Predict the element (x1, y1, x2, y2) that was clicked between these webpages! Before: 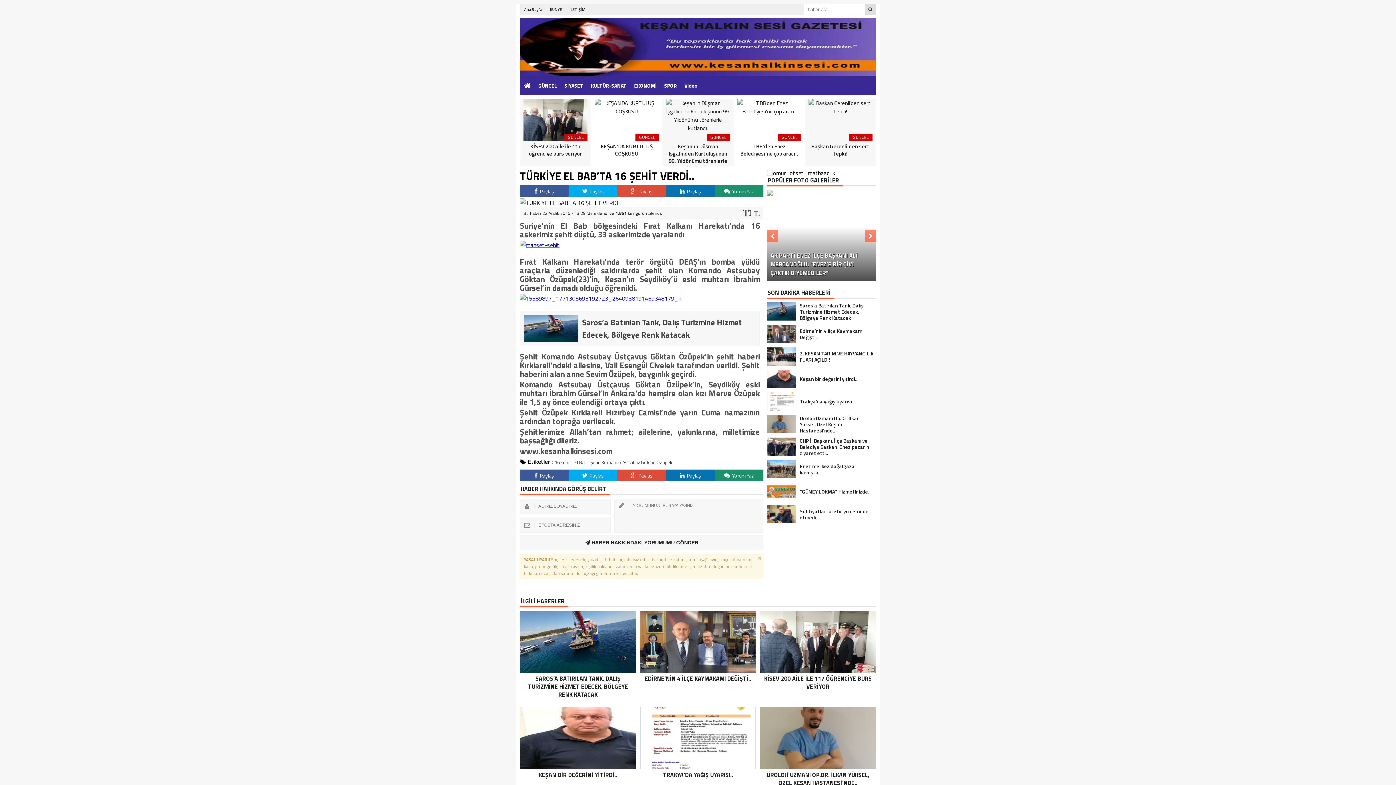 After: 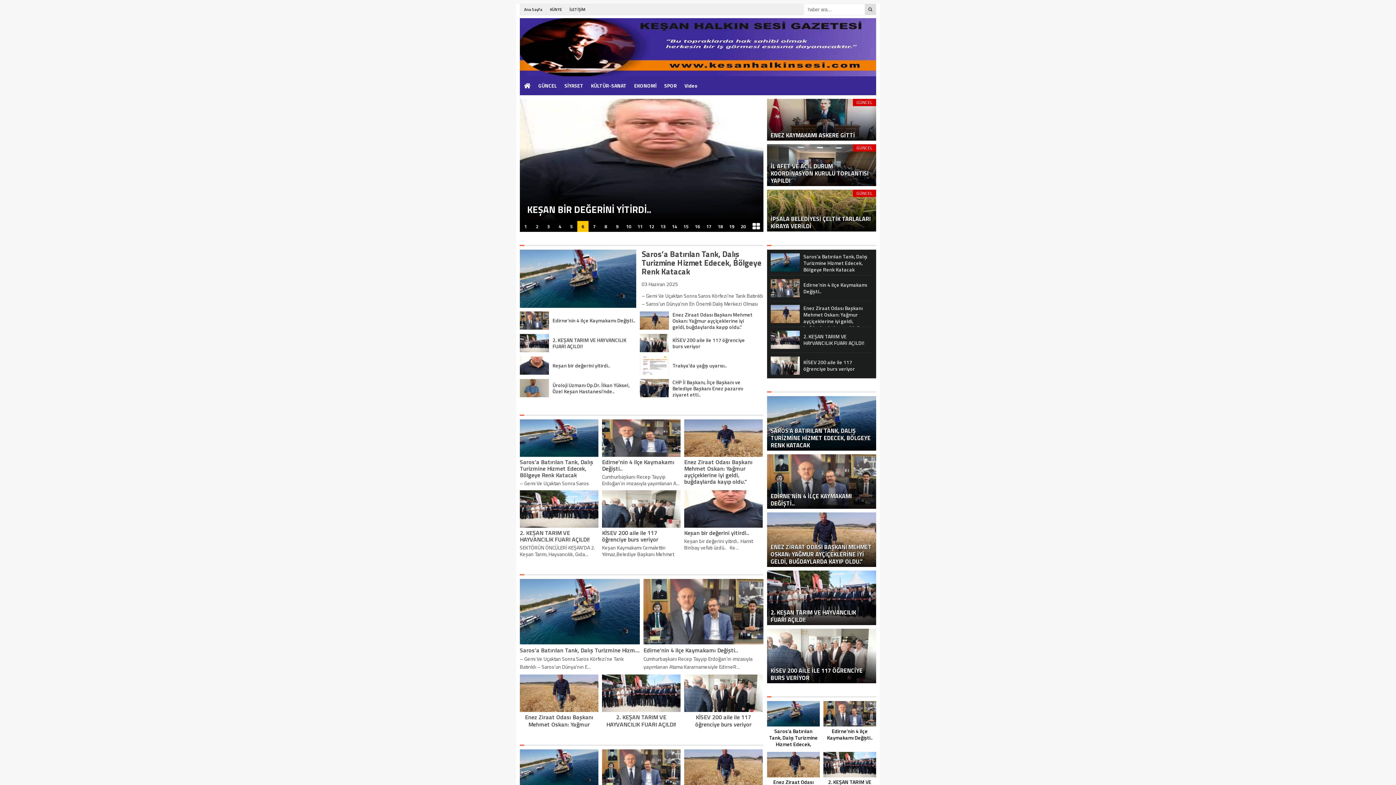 Action: bbox: (520, 76, 534, 94)